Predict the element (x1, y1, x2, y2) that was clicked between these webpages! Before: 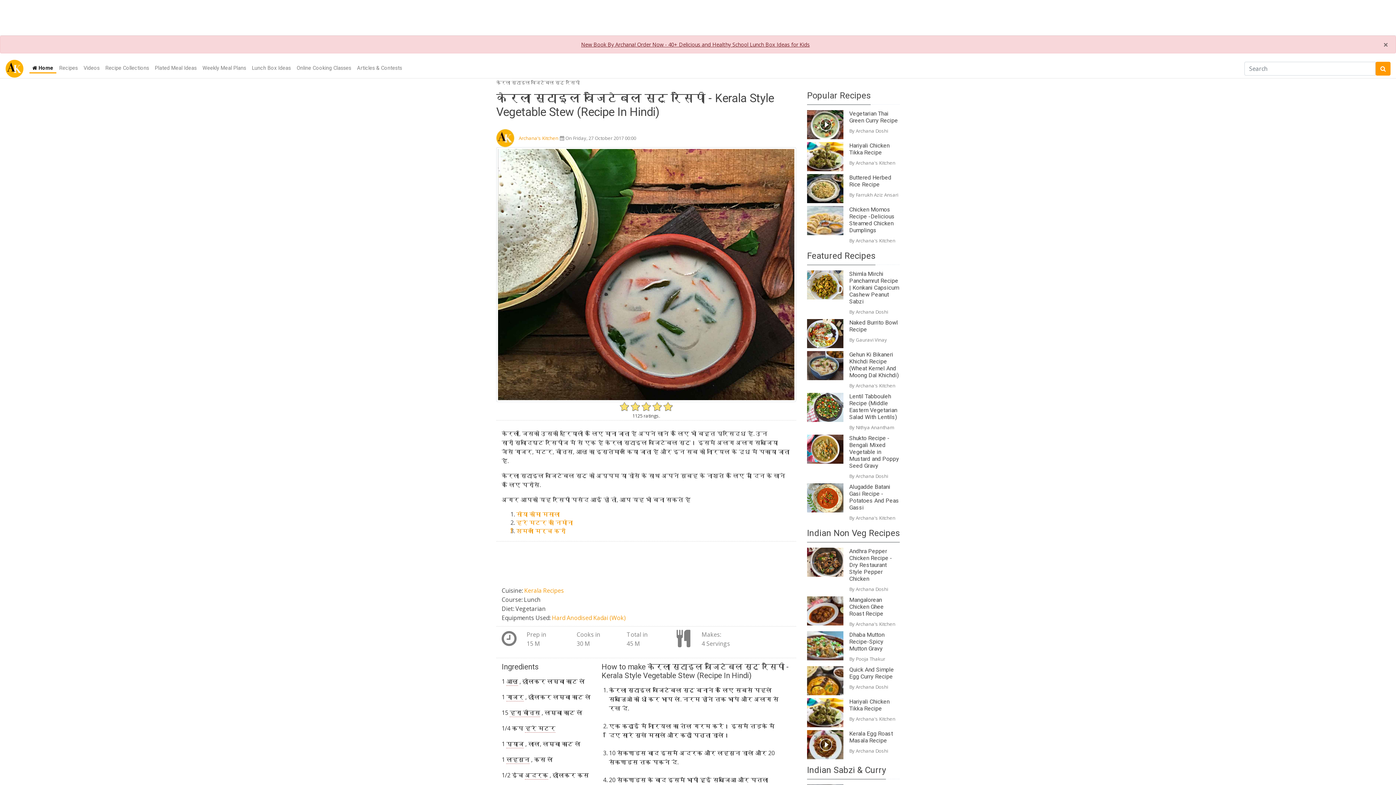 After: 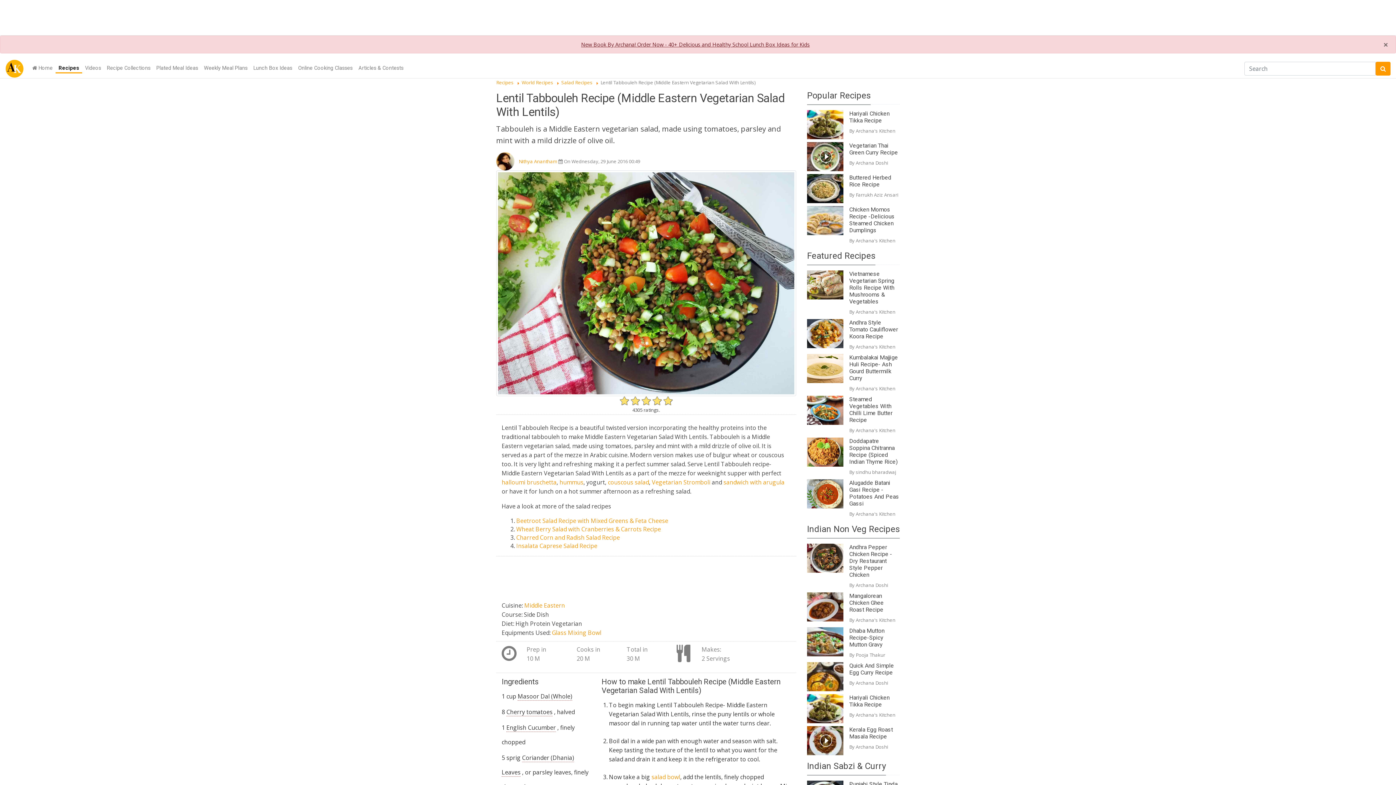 Action: bbox: (849, 393, 900, 420) label: Lentil Tabbouleh Recipe (Middle Eastern Vegetarian Salad With Lentils)